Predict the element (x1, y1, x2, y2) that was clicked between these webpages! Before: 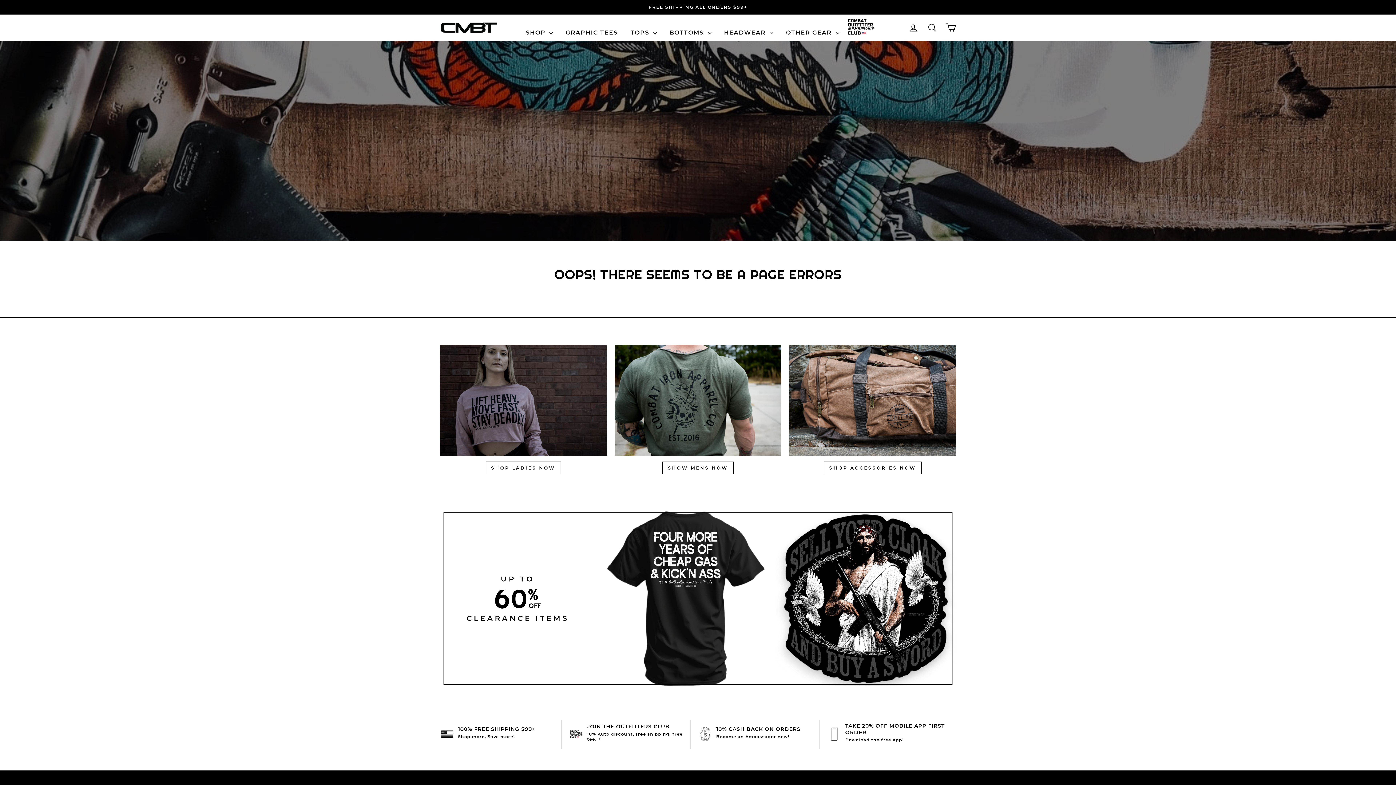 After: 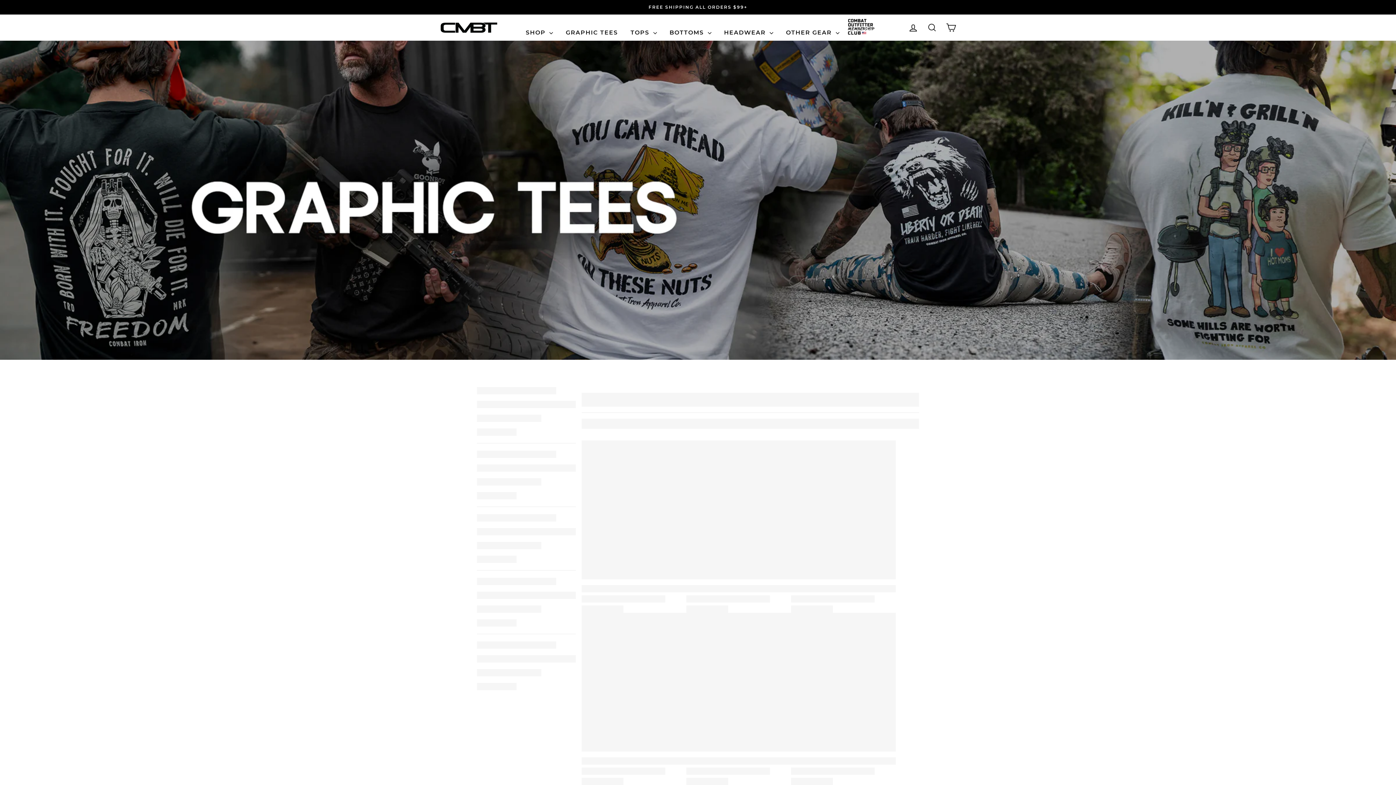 Action: bbox: (560, 26, 623, 39) label: GRAPHIC TEES